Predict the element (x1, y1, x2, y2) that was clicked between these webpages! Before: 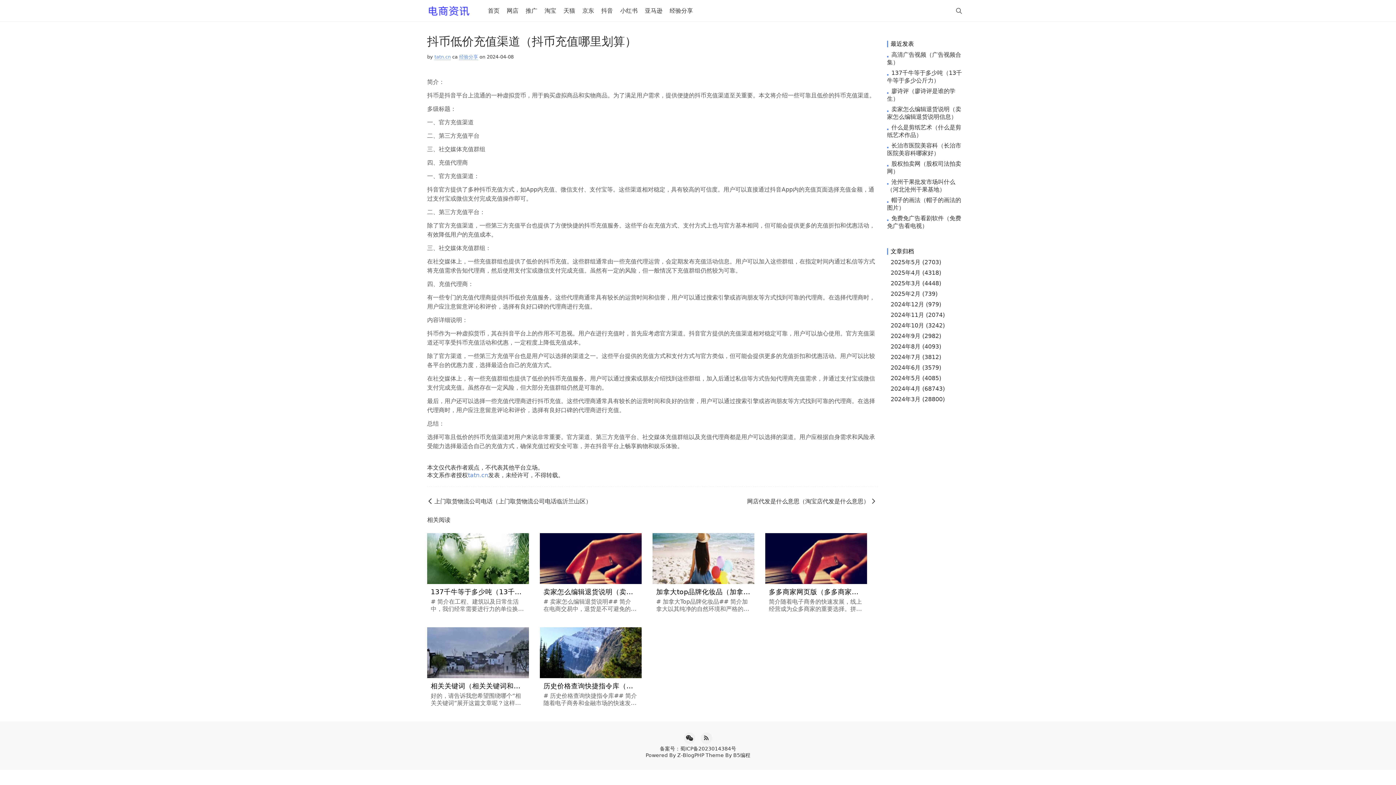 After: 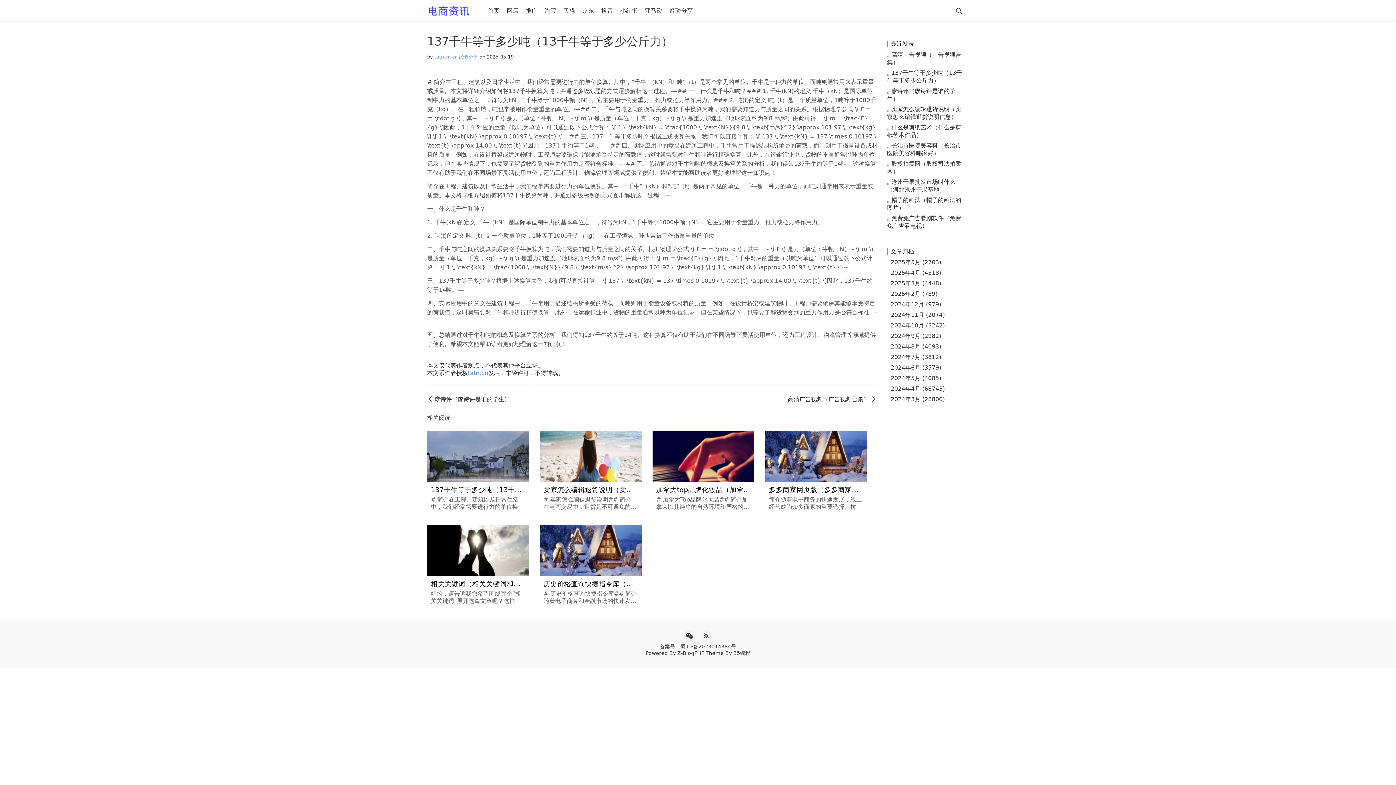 Action: label: 137千牛等于多少吨（13千牛等于多少公斤力）

# 简介在工程、建筑以及日常生活中，我们经常需要进行力的单位换算。其中，“千牛”（kN）和“吨”（t）是两个常见的单位。千牛是一种力的单位，而吨则通常用来表示重量或质量。本文将详细介绍如何将137千牛换算为吨，并通过多级标题的方式逐步解析这... bbox: (427, 533, 529, 616)